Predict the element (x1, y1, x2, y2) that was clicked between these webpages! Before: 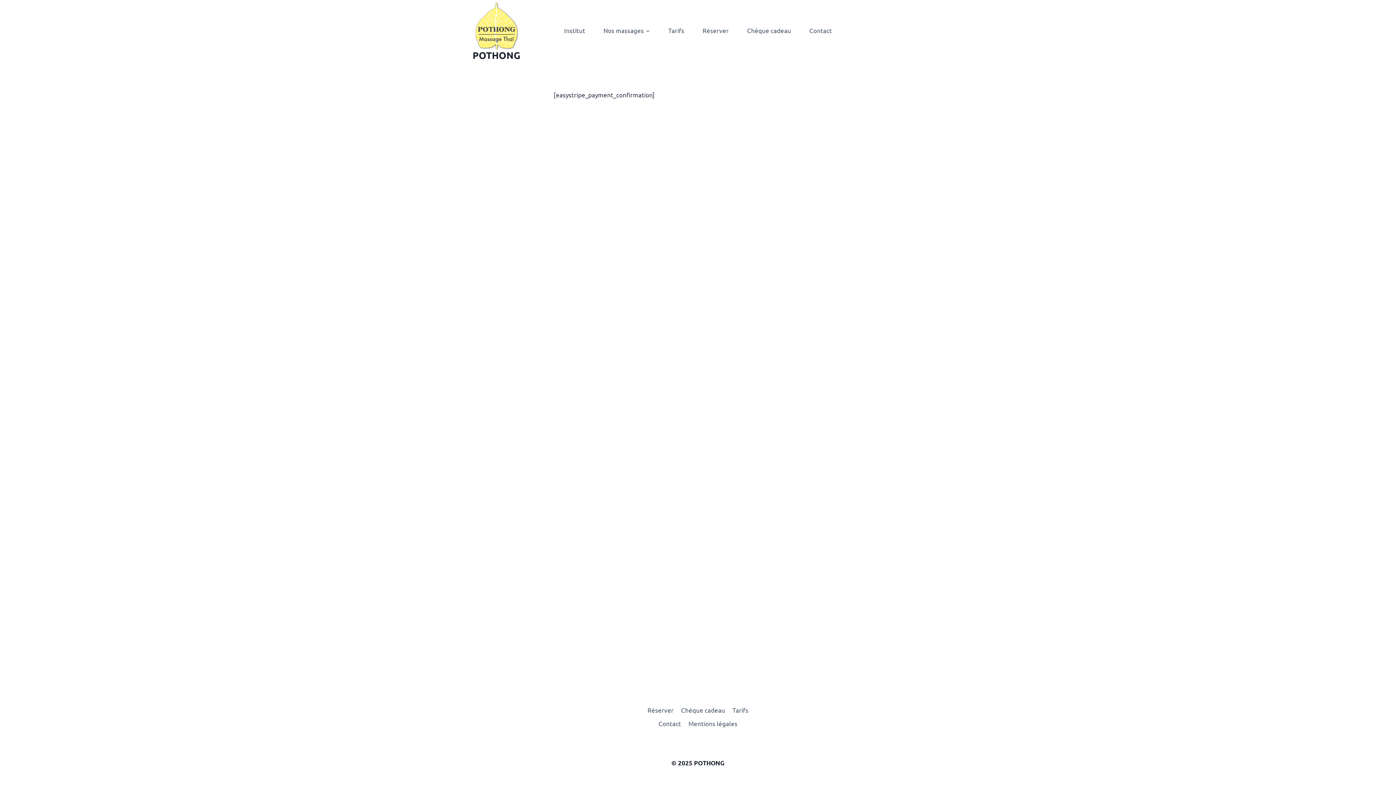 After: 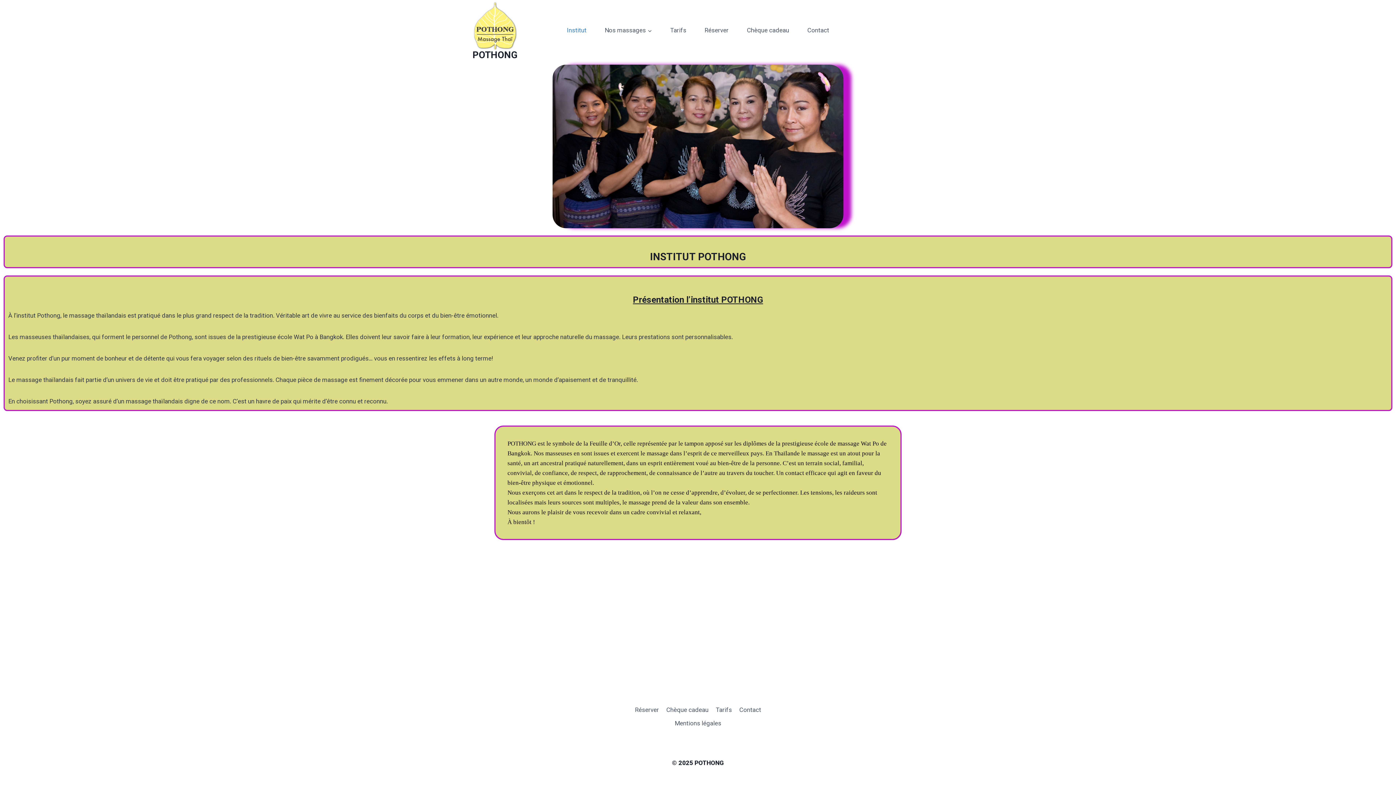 Action: bbox: (555, 0, 594, 60) label: Institut